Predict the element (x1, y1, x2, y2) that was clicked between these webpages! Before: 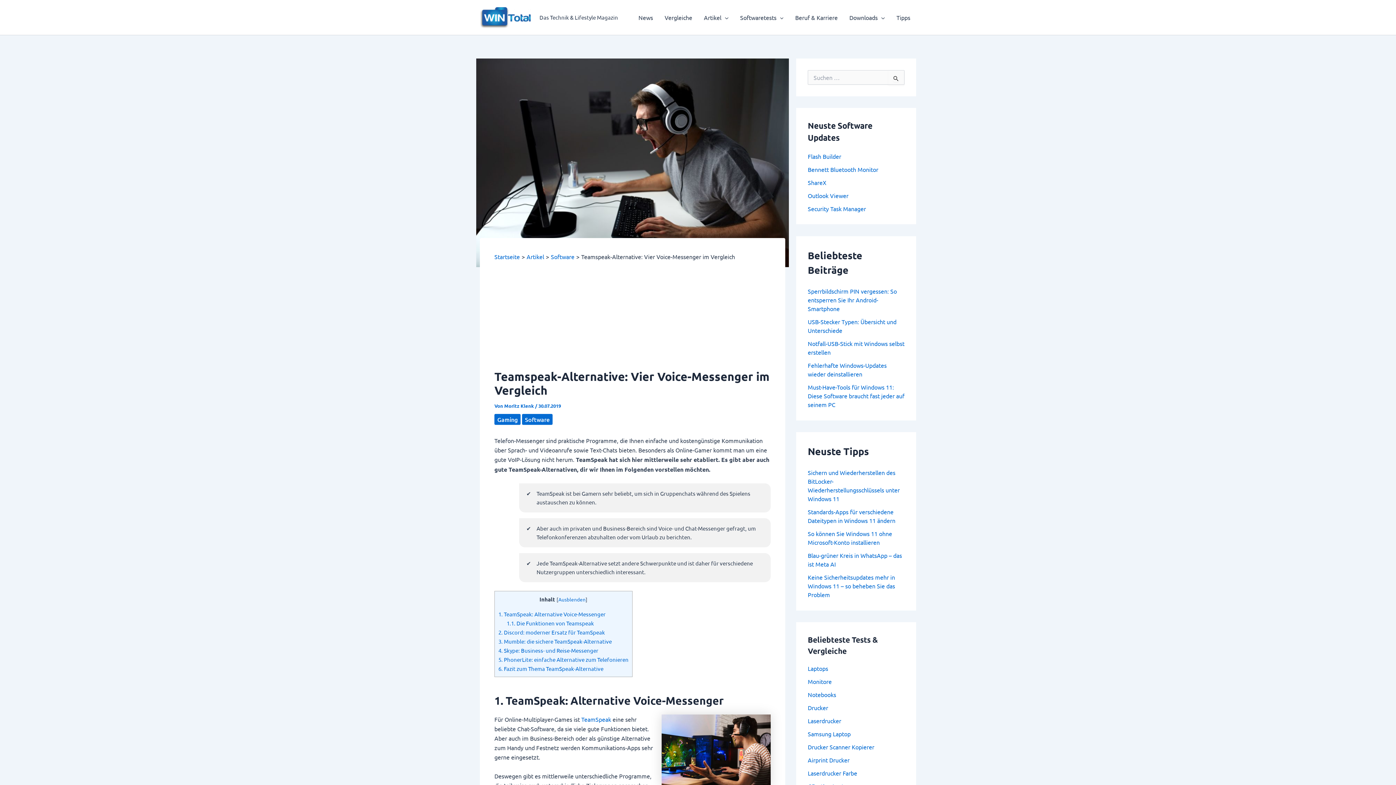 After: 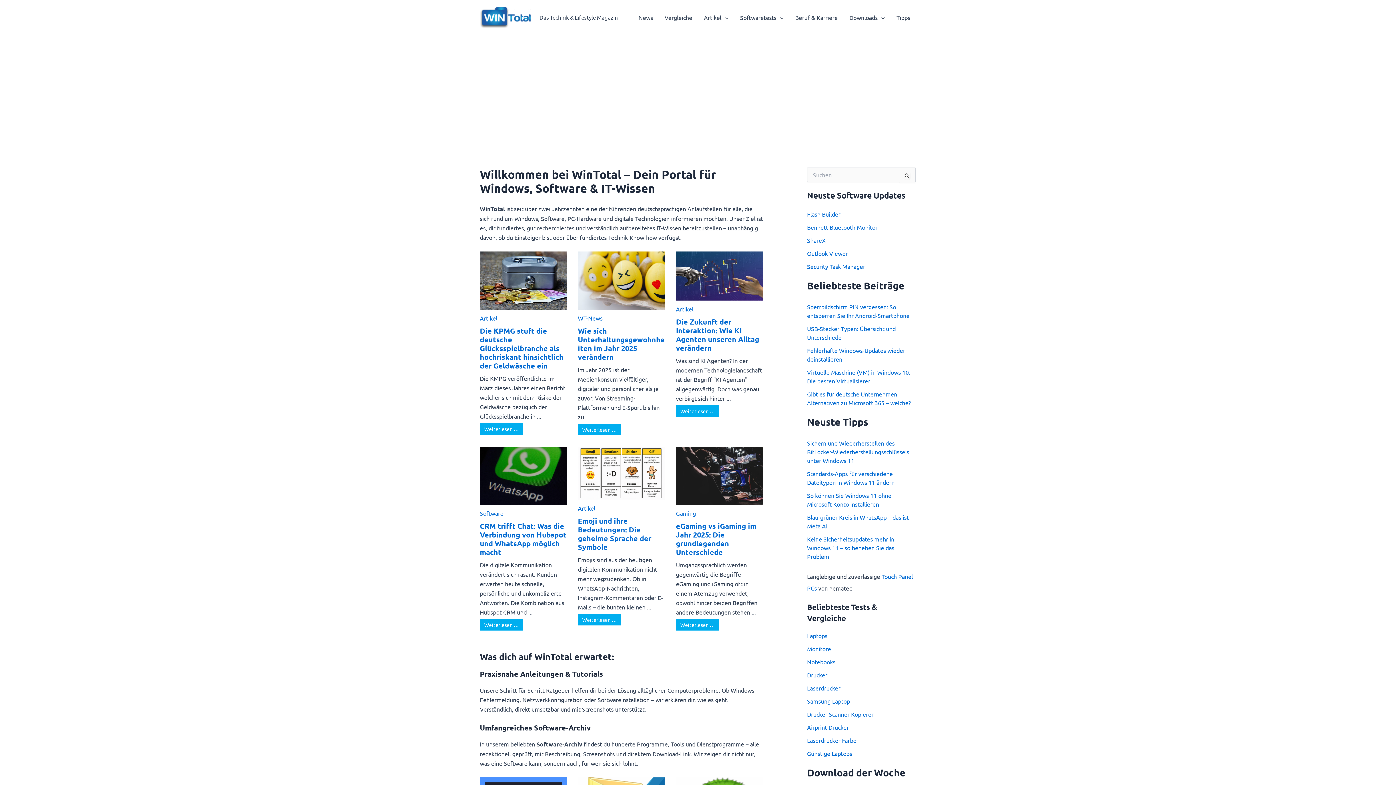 Action: bbox: (504, 402, 535, 408) label: Moritz Klenk 